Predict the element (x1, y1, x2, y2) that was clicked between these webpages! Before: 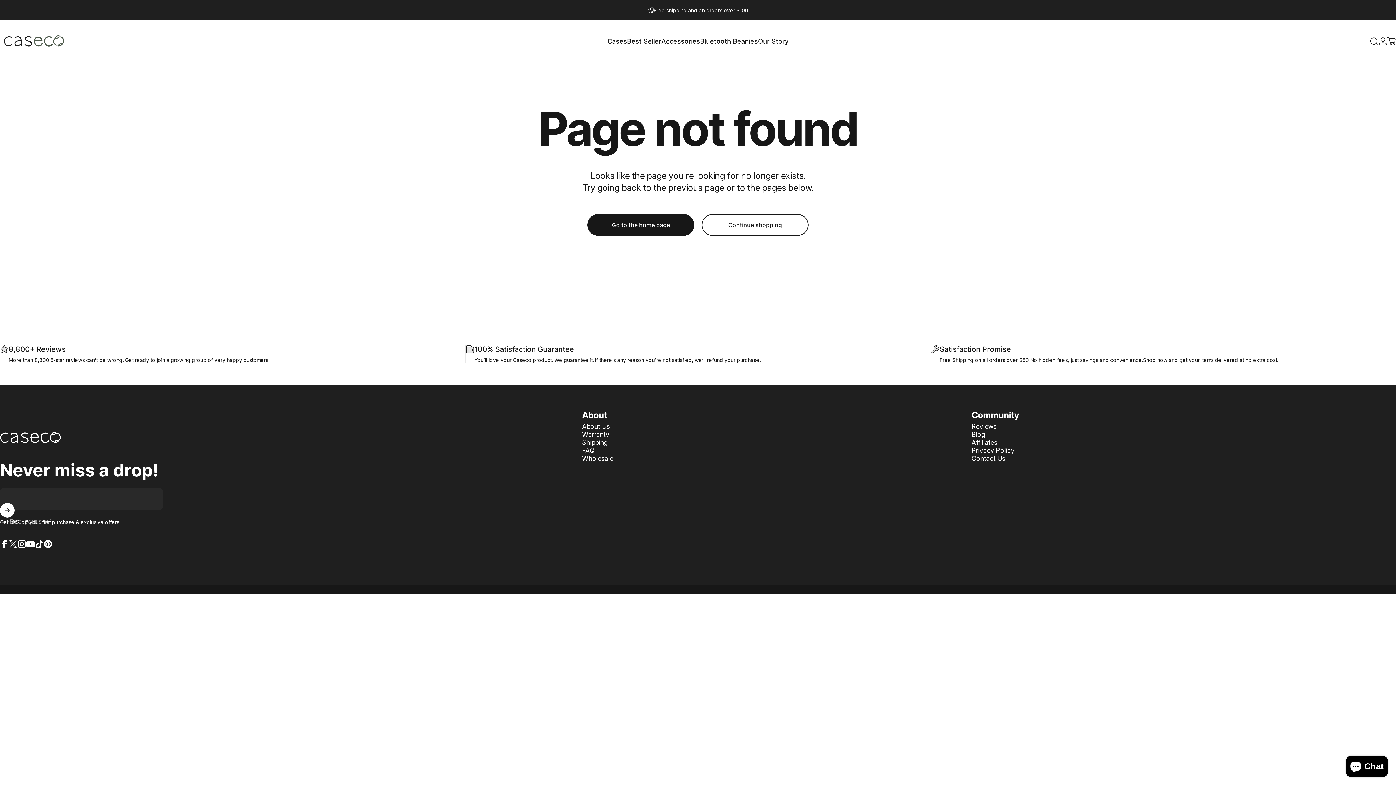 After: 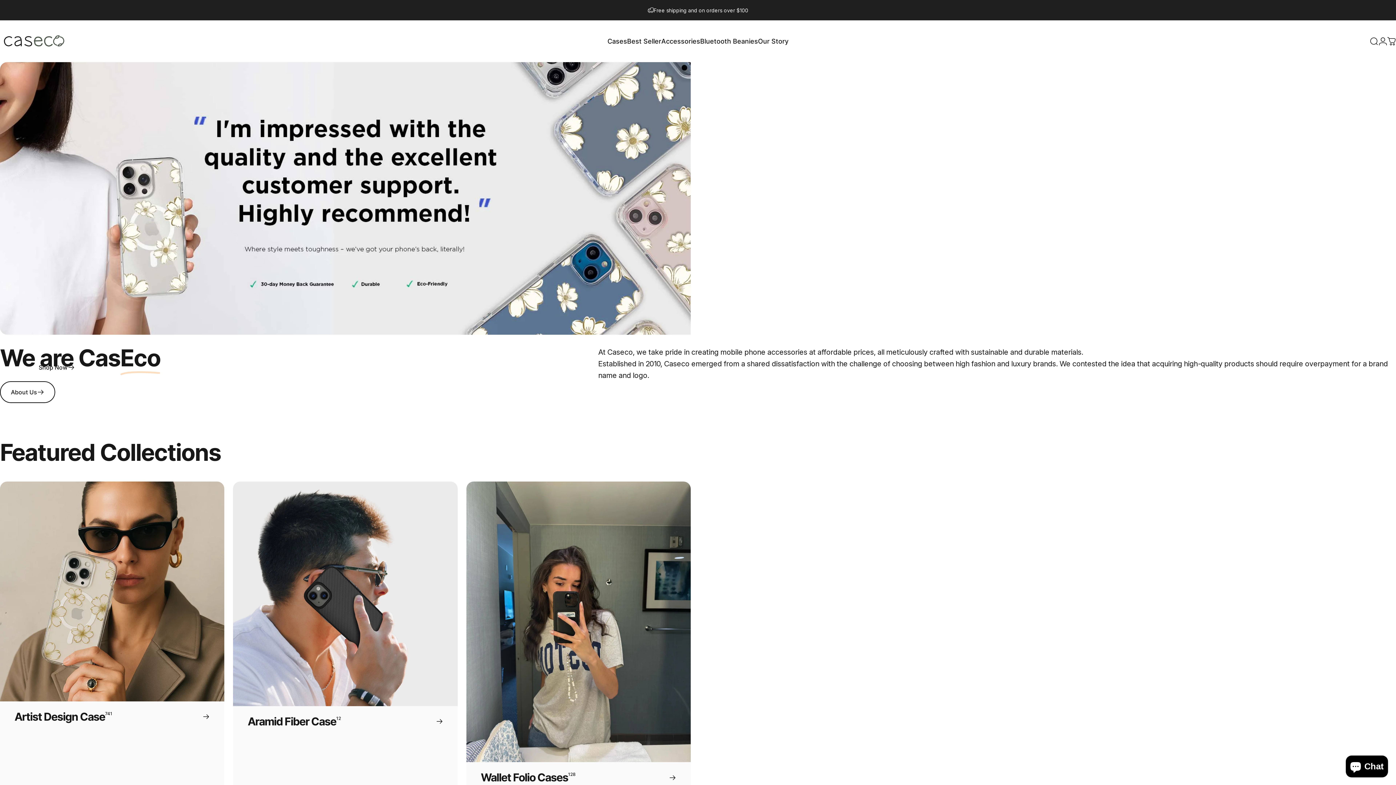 Action: bbox: (0, 431, 523, 443) label: Caseco Inc